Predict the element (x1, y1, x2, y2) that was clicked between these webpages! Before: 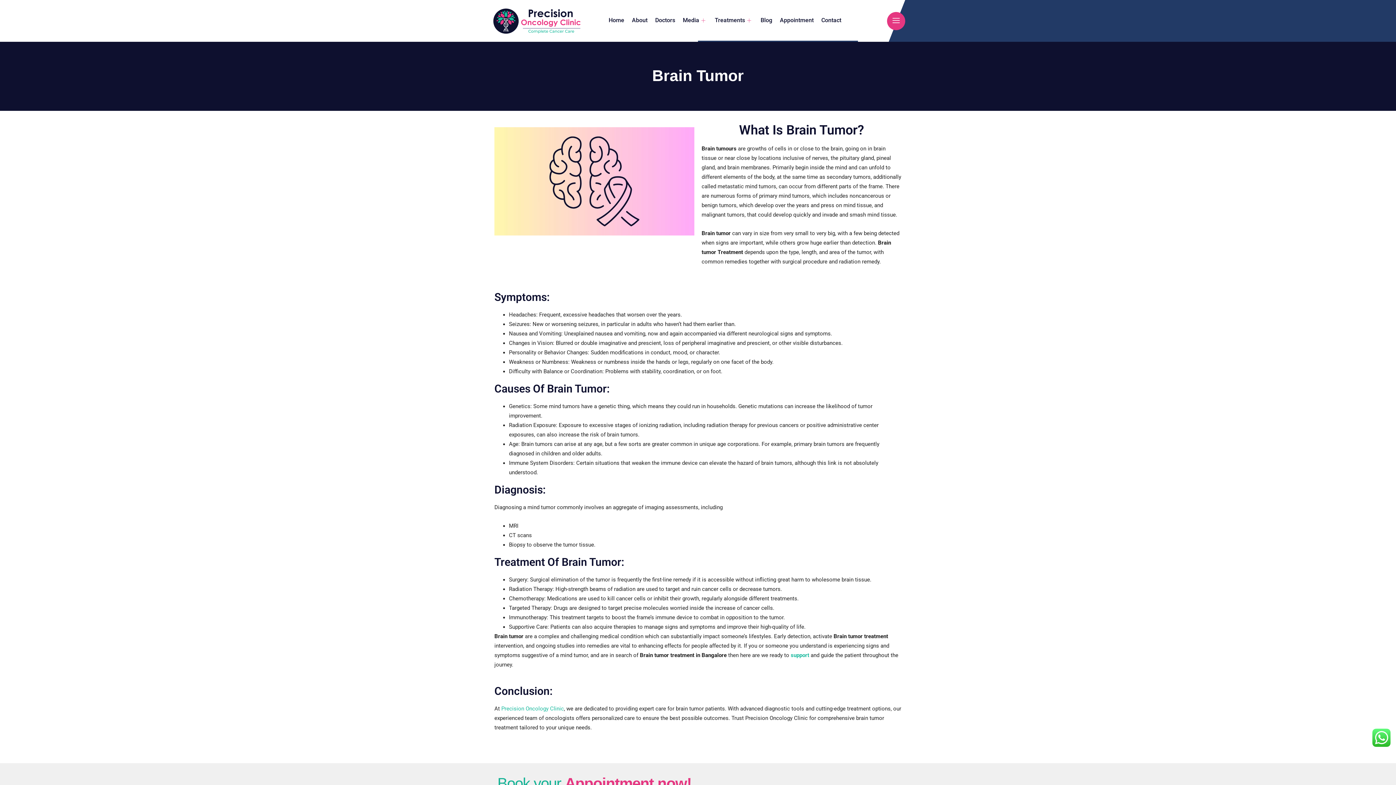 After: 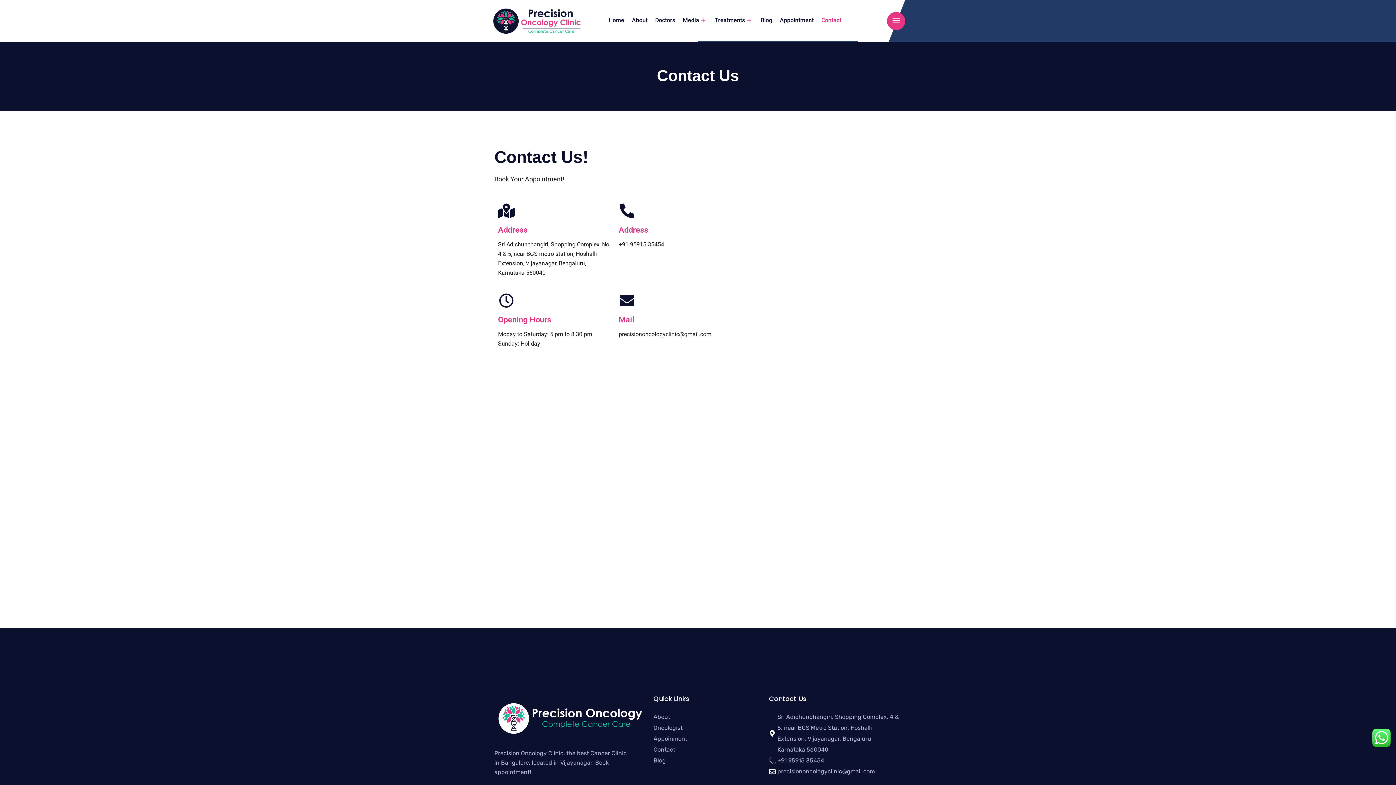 Action: bbox: (501, 705, 564, 712) label: Precision Oncology Clinic